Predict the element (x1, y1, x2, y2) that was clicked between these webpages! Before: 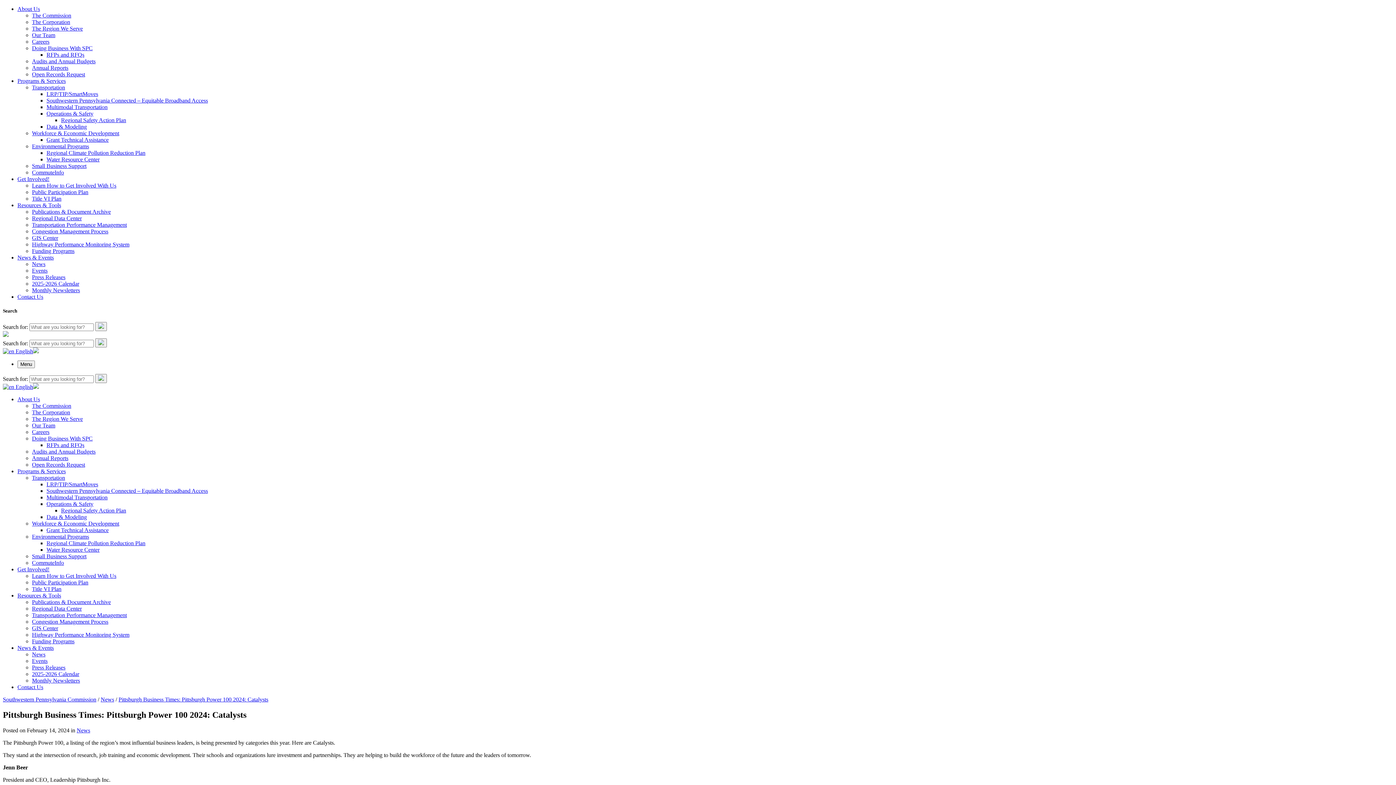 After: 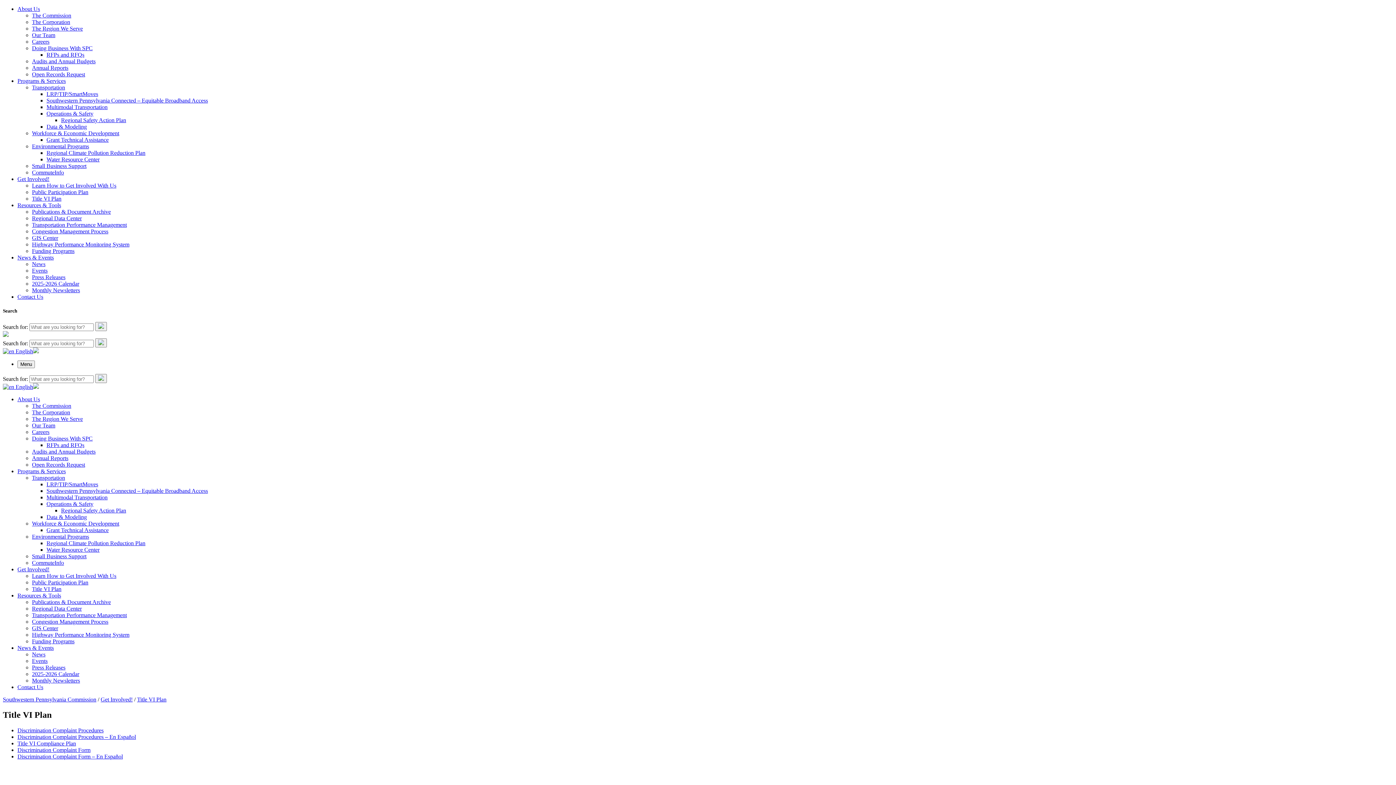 Action: bbox: (32, 586, 61, 592) label: Title VI Plan